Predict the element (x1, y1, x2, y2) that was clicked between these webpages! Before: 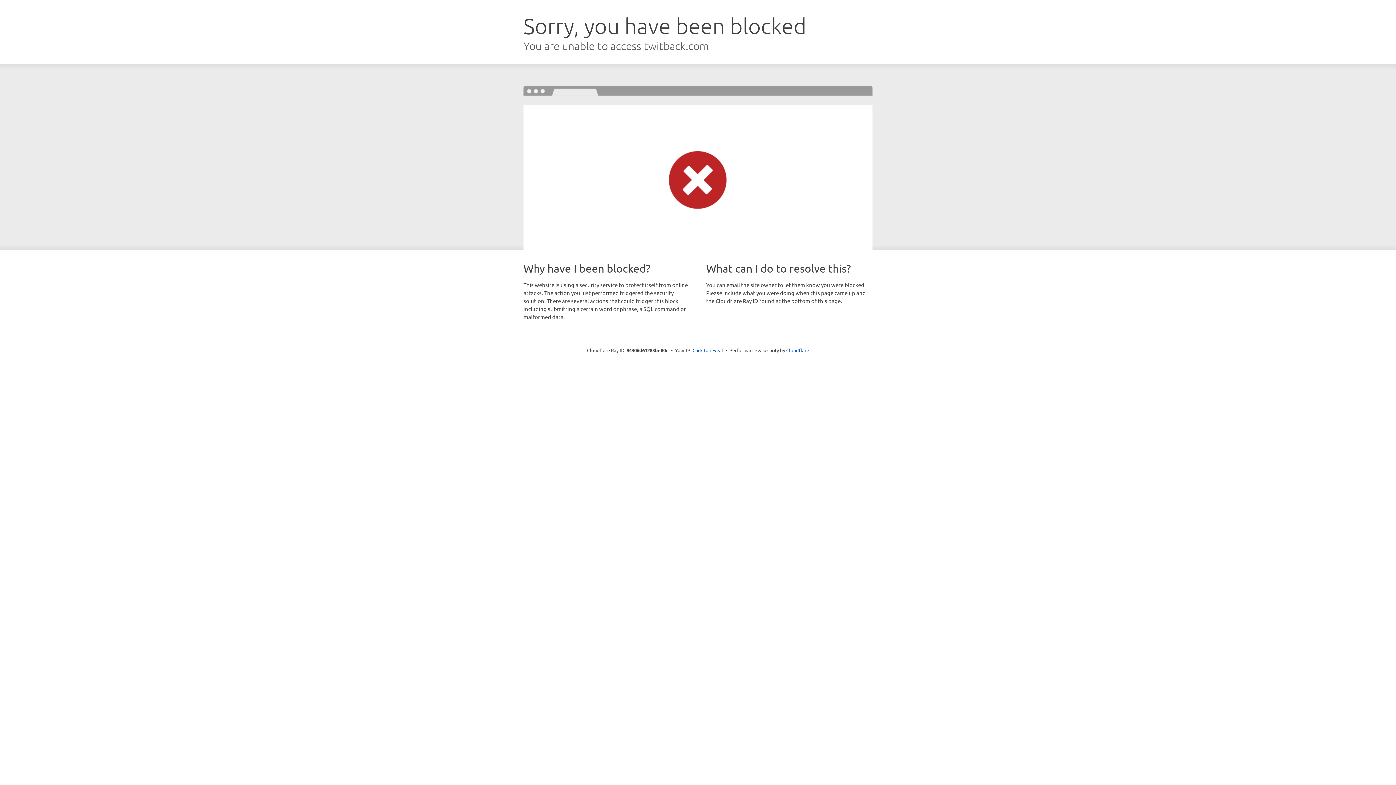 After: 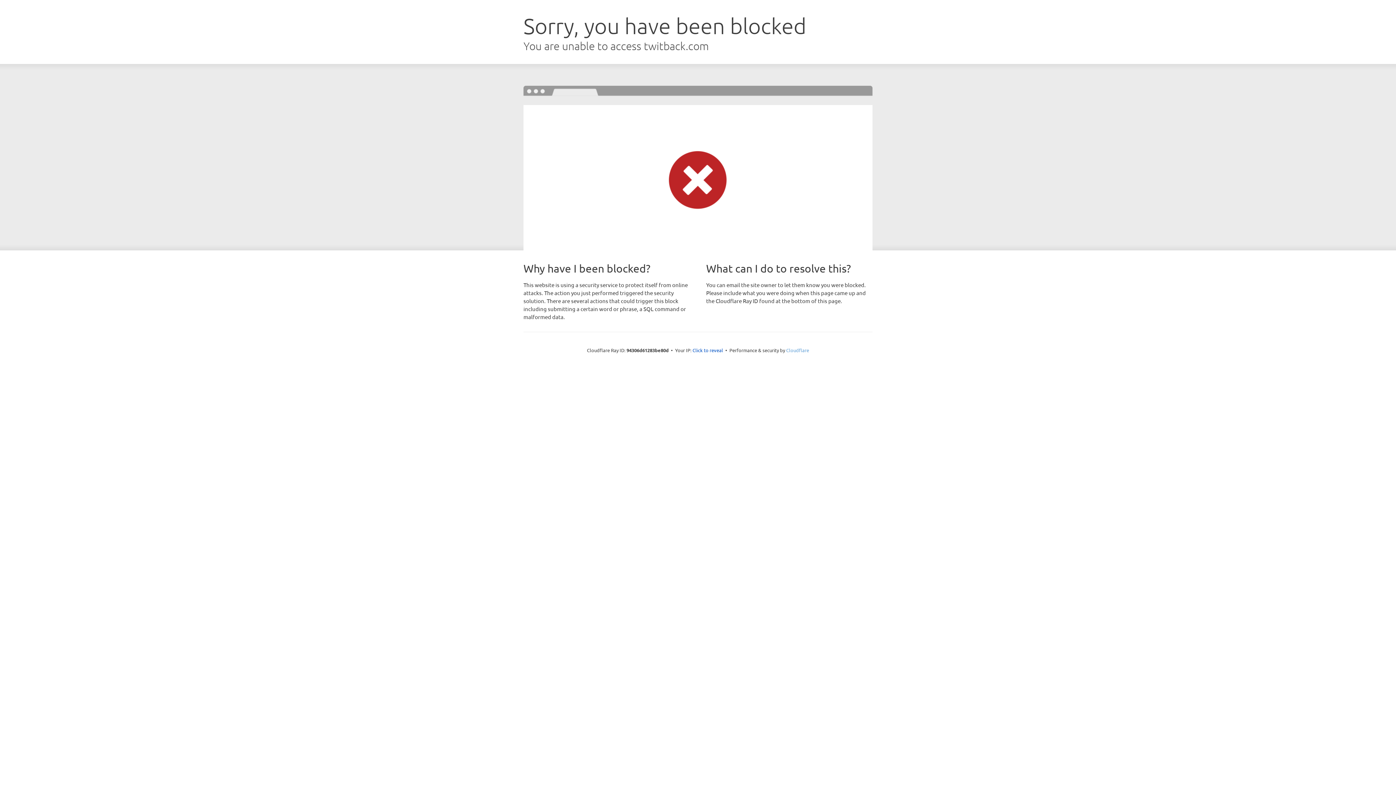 Action: label: Cloudflare bbox: (786, 347, 809, 353)